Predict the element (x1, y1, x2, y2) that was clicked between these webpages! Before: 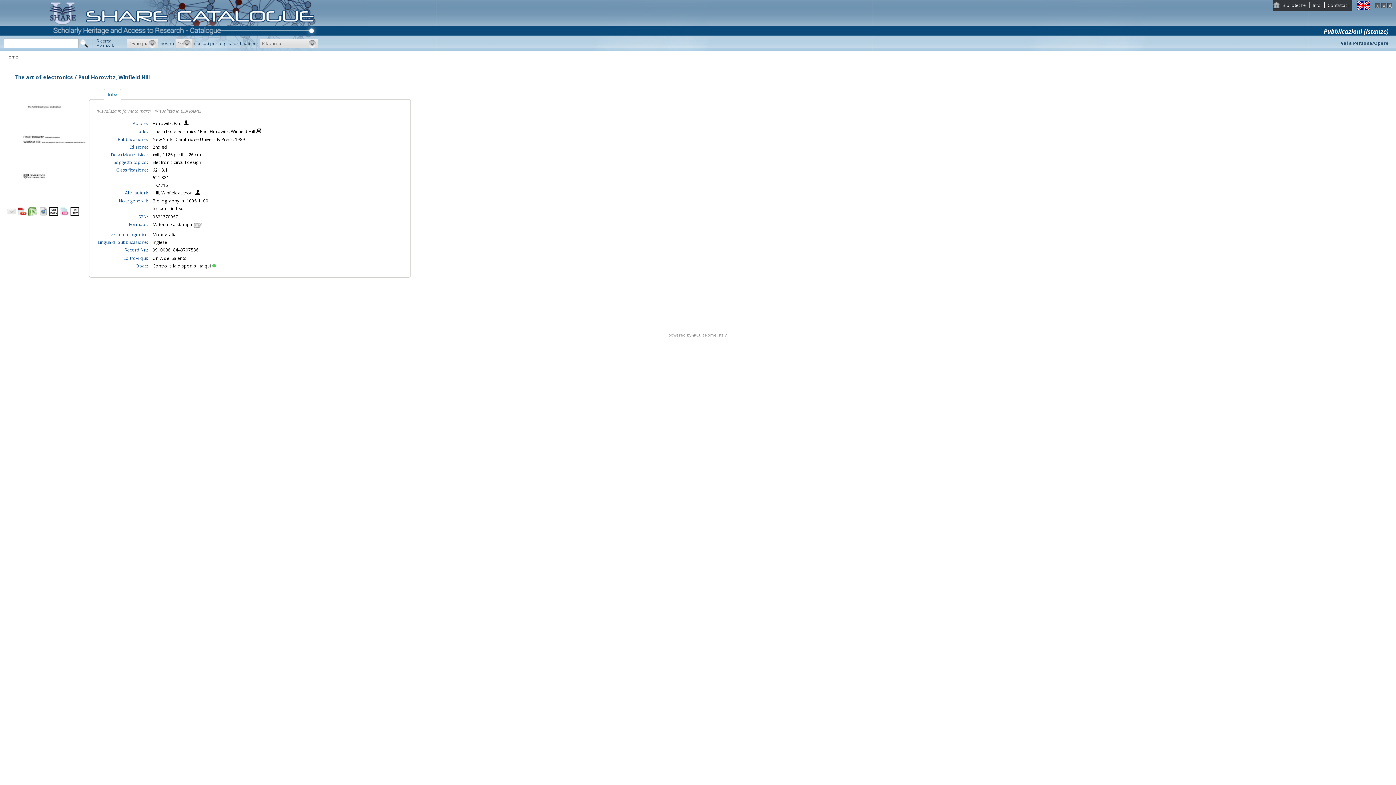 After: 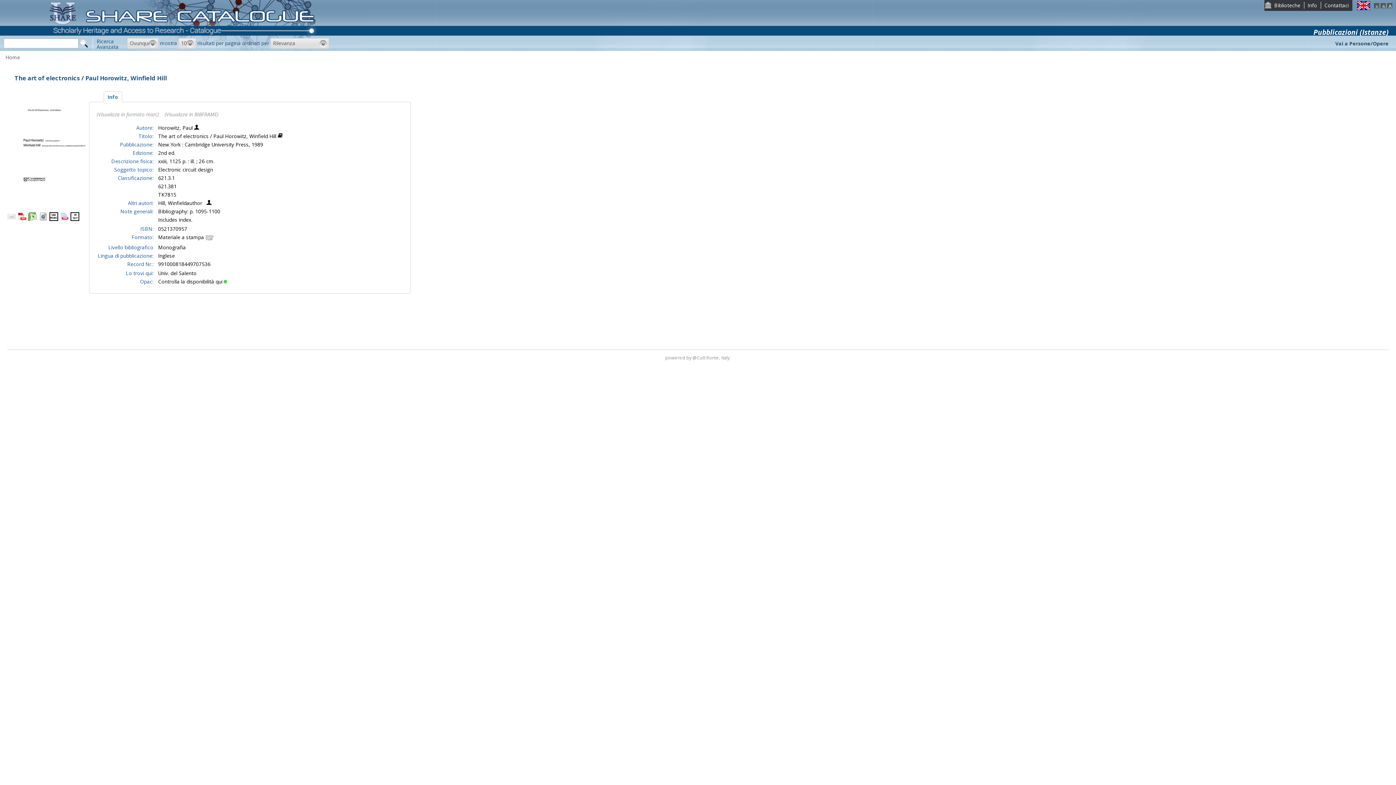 Action: bbox: (1381, 3, 1386, 9)